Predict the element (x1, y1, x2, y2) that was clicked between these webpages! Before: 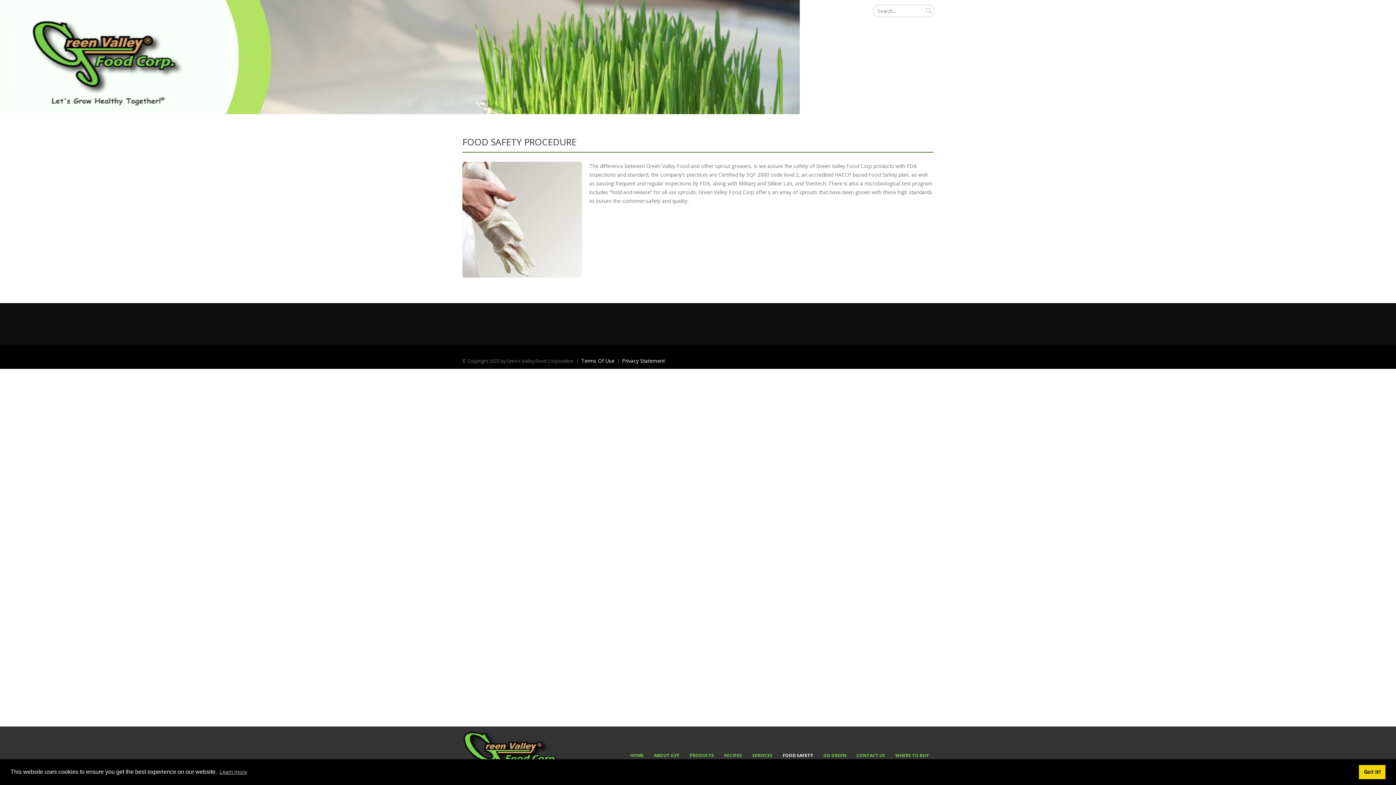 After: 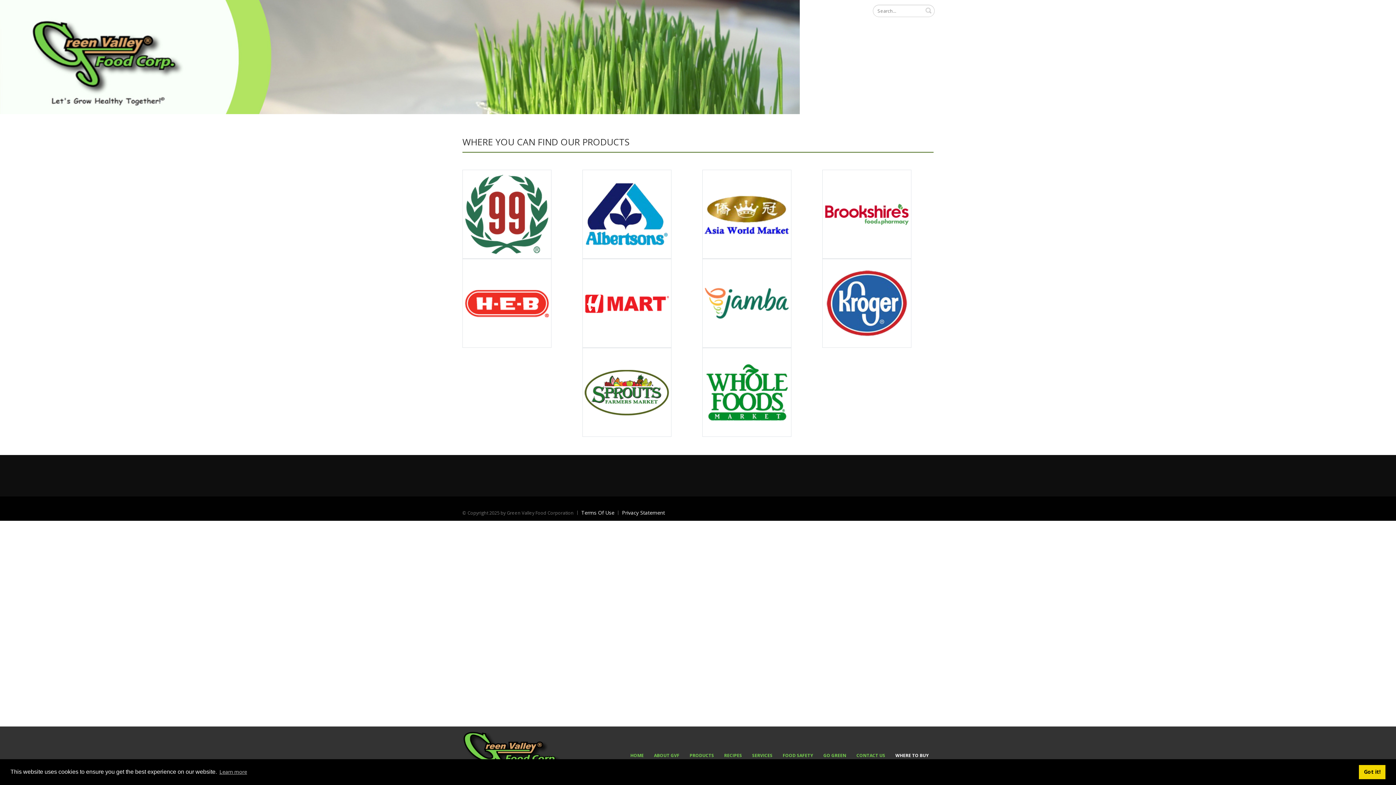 Action: bbox: (890, 737, 933, 774) label: WHERE TO BUY